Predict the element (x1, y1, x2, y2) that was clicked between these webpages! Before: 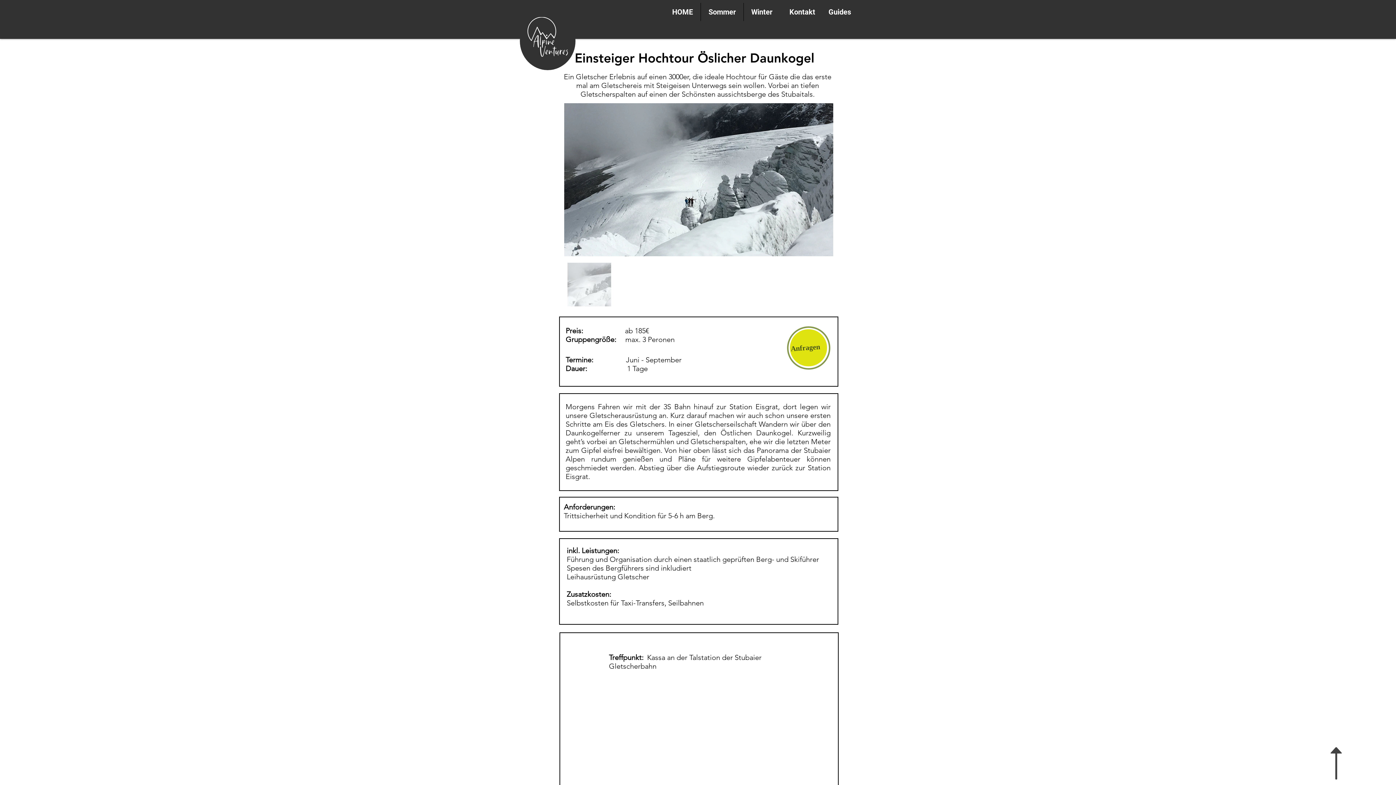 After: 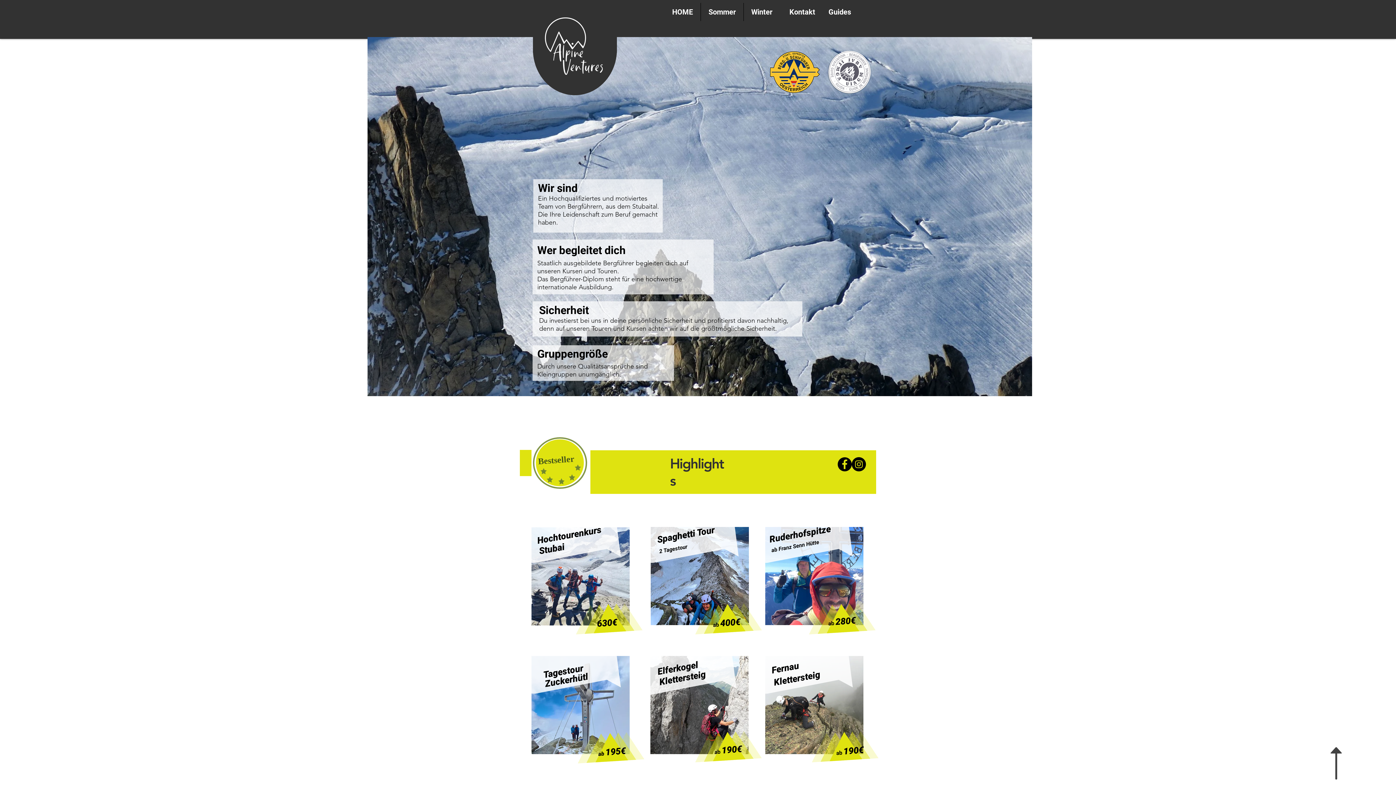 Action: bbox: (776, 4, 828, 19) label: Kontakt